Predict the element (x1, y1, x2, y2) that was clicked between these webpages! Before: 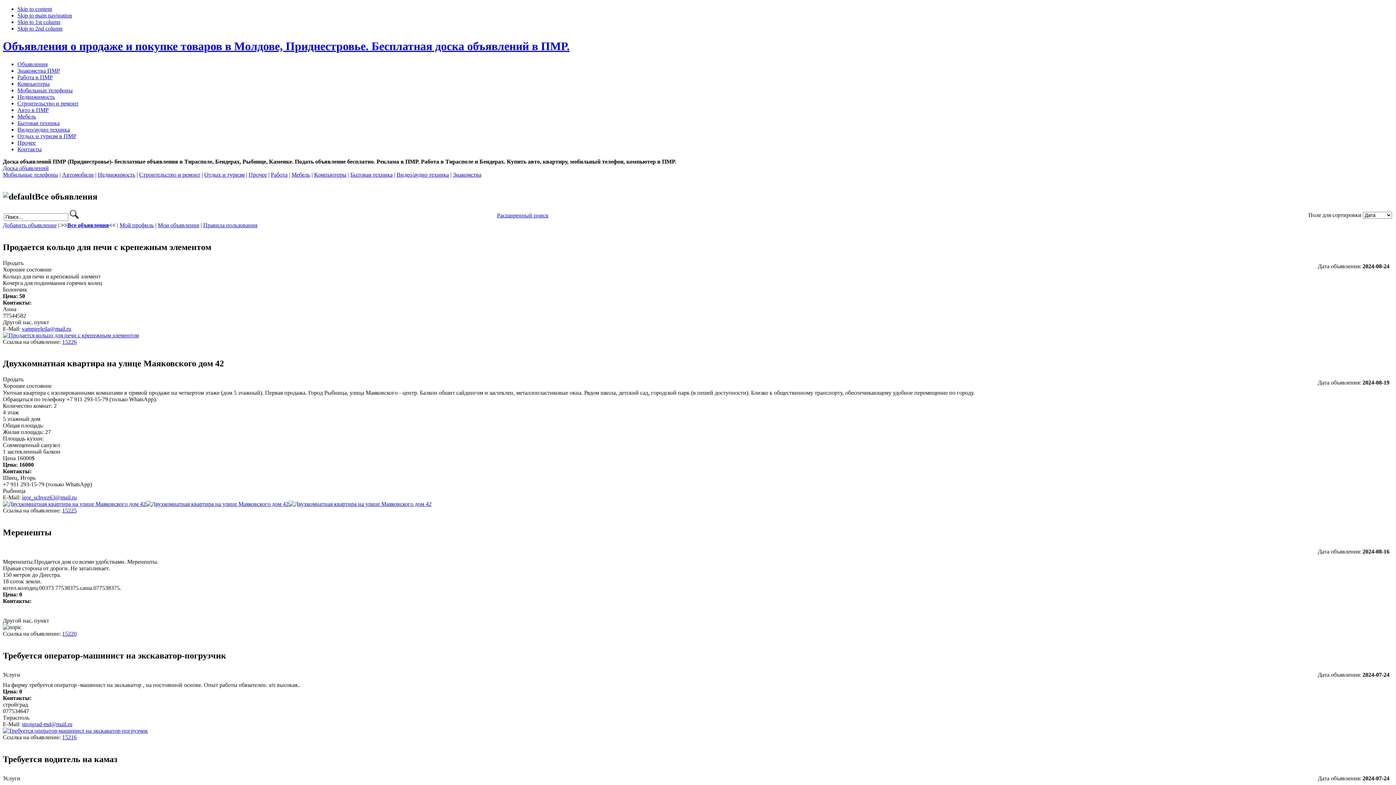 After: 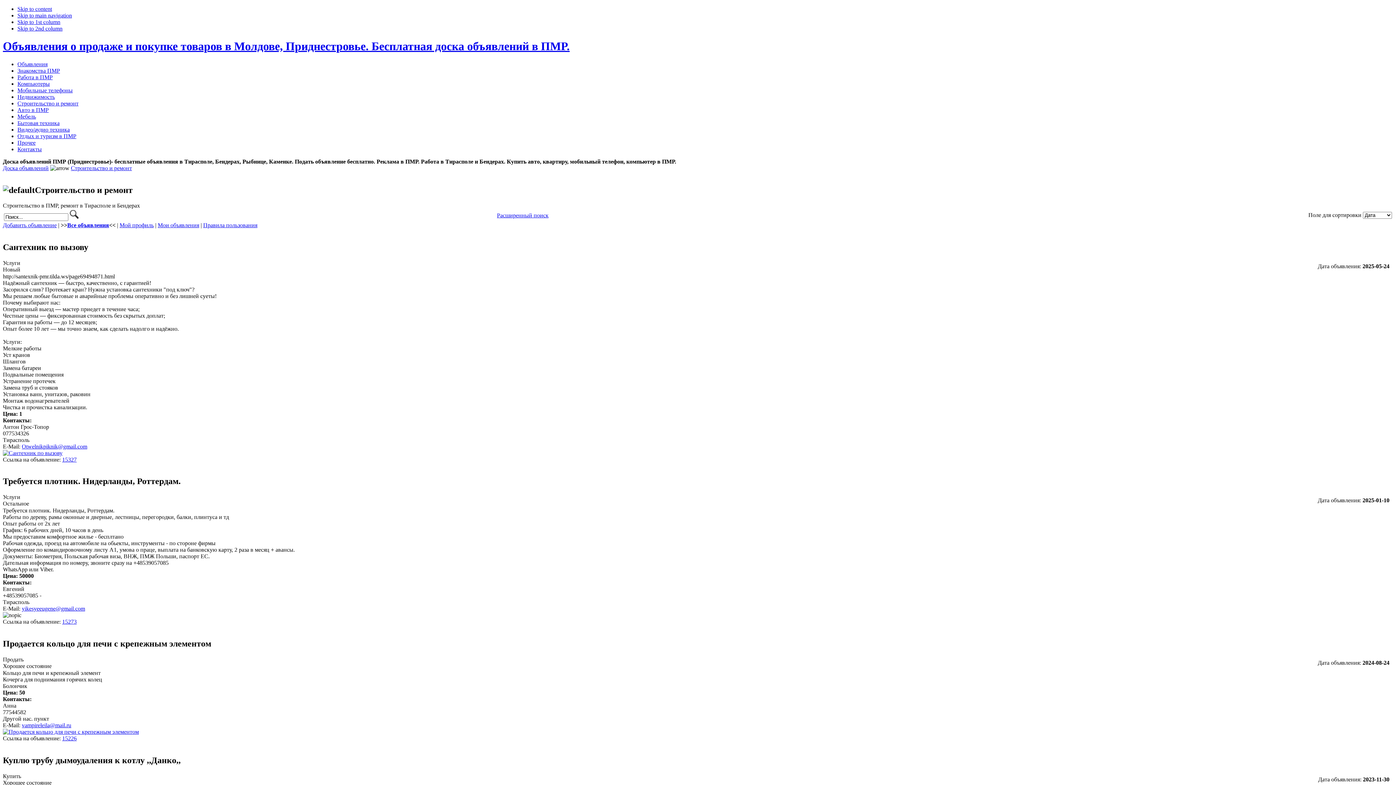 Action: bbox: (139, 171, 200, 177) label: Строительство и ремонт